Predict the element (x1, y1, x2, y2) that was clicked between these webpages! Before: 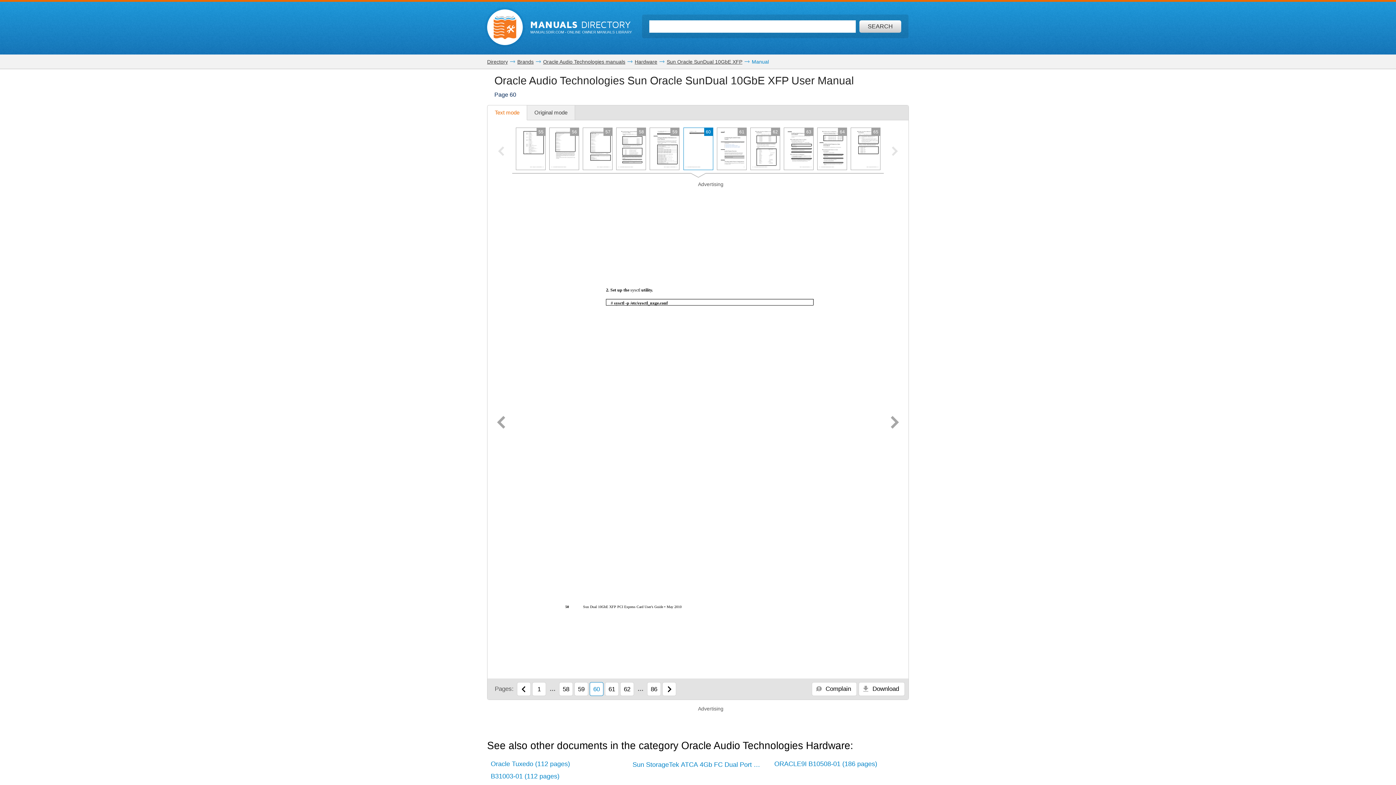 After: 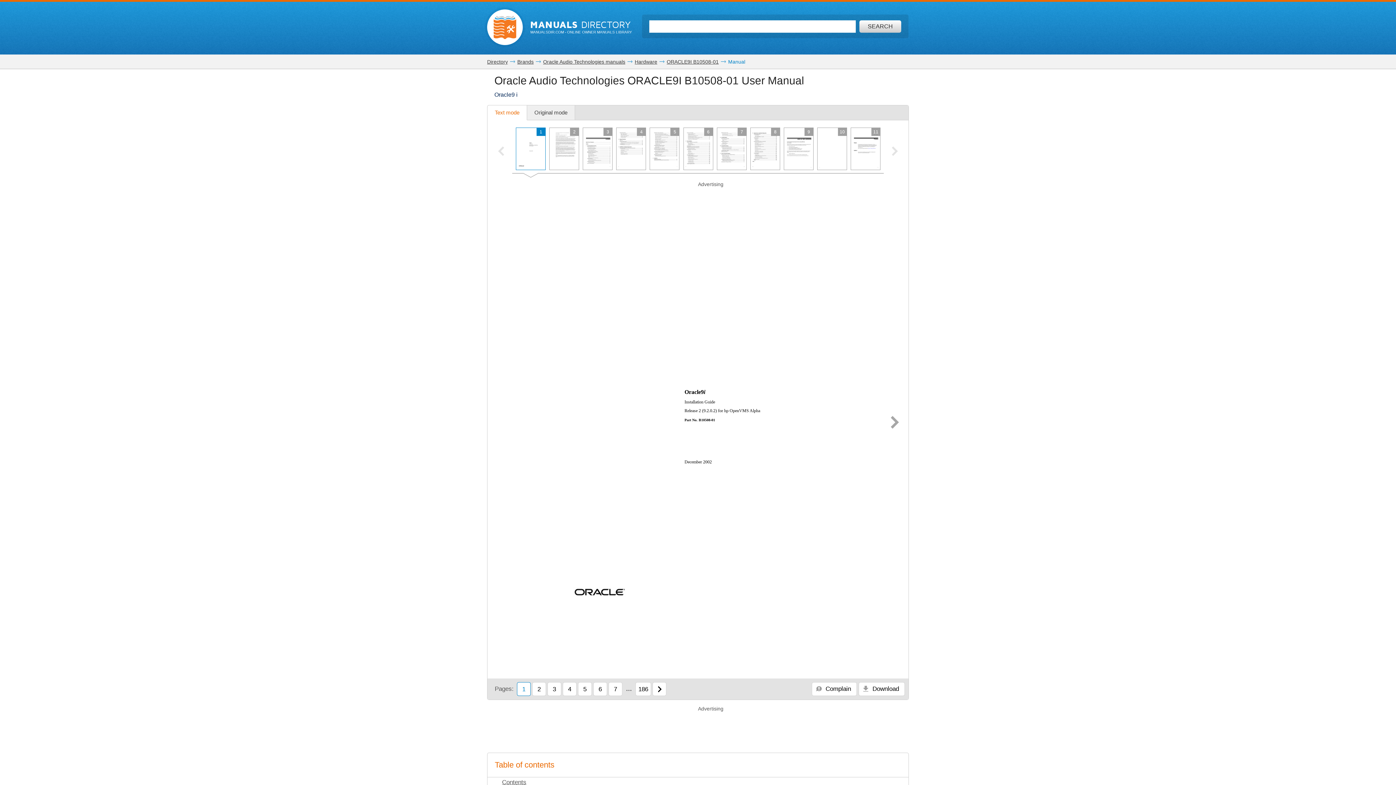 Action: bbox: (770, 758, 909, 770) label: ORACLE9I B10508-01 (186 pages)